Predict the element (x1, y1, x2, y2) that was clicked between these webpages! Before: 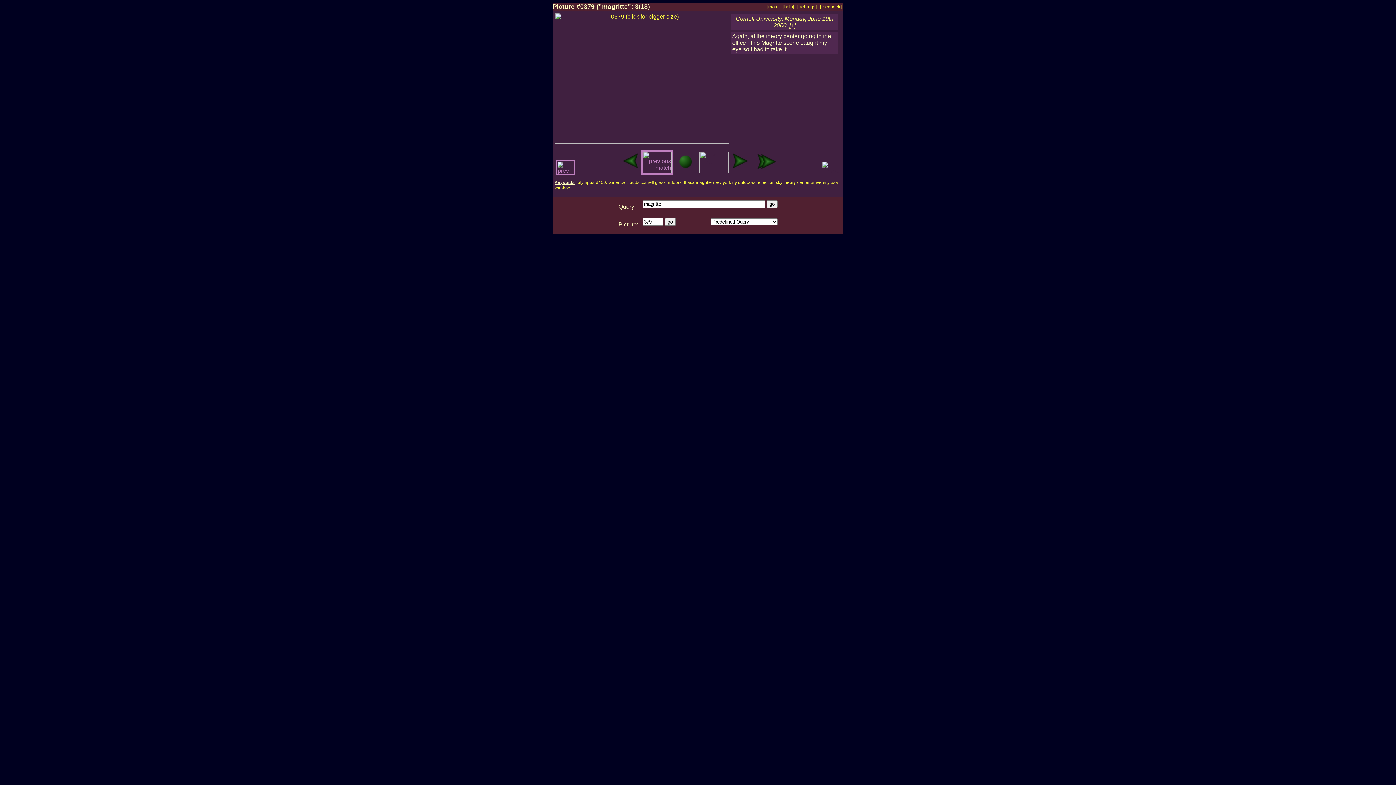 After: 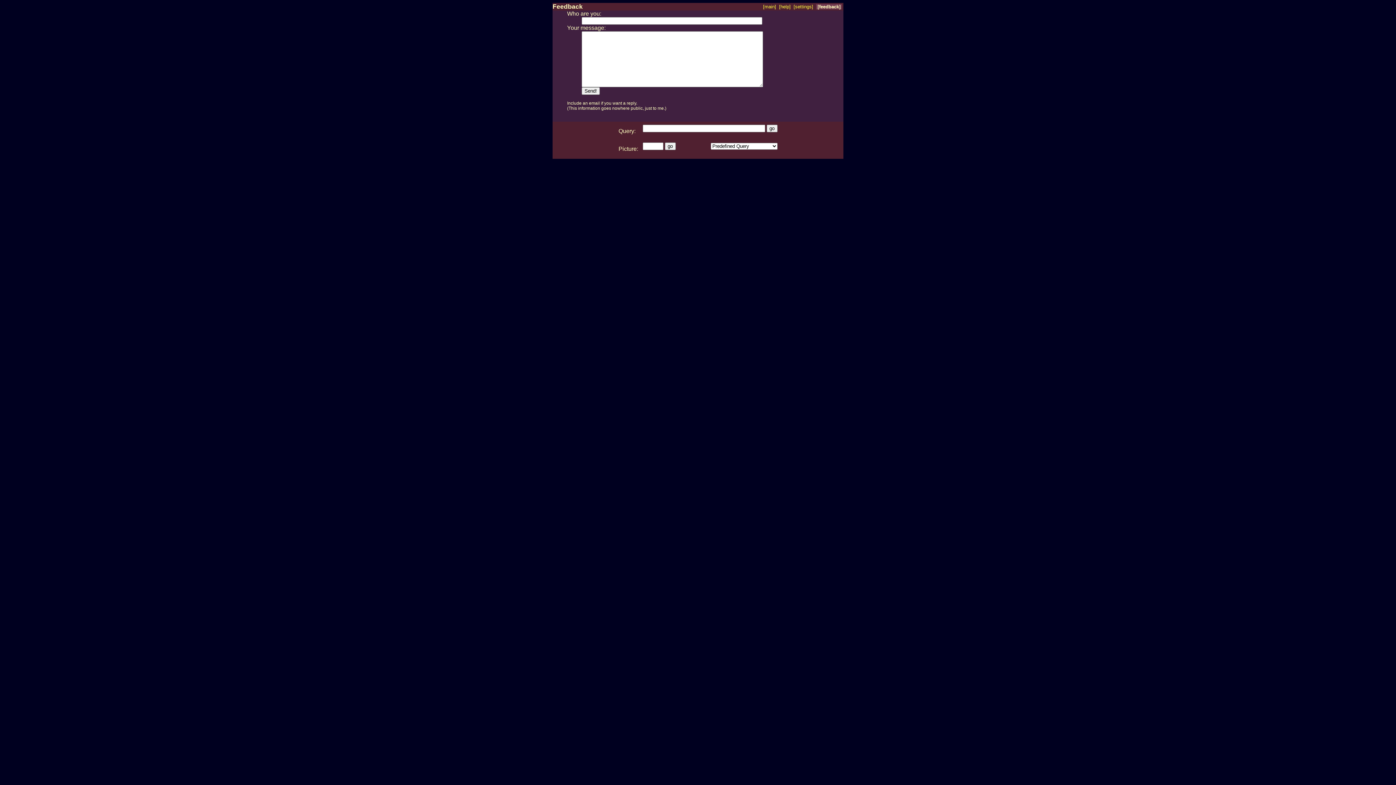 Action: bbox: (820, 4, 842, 9) label: [feedback]